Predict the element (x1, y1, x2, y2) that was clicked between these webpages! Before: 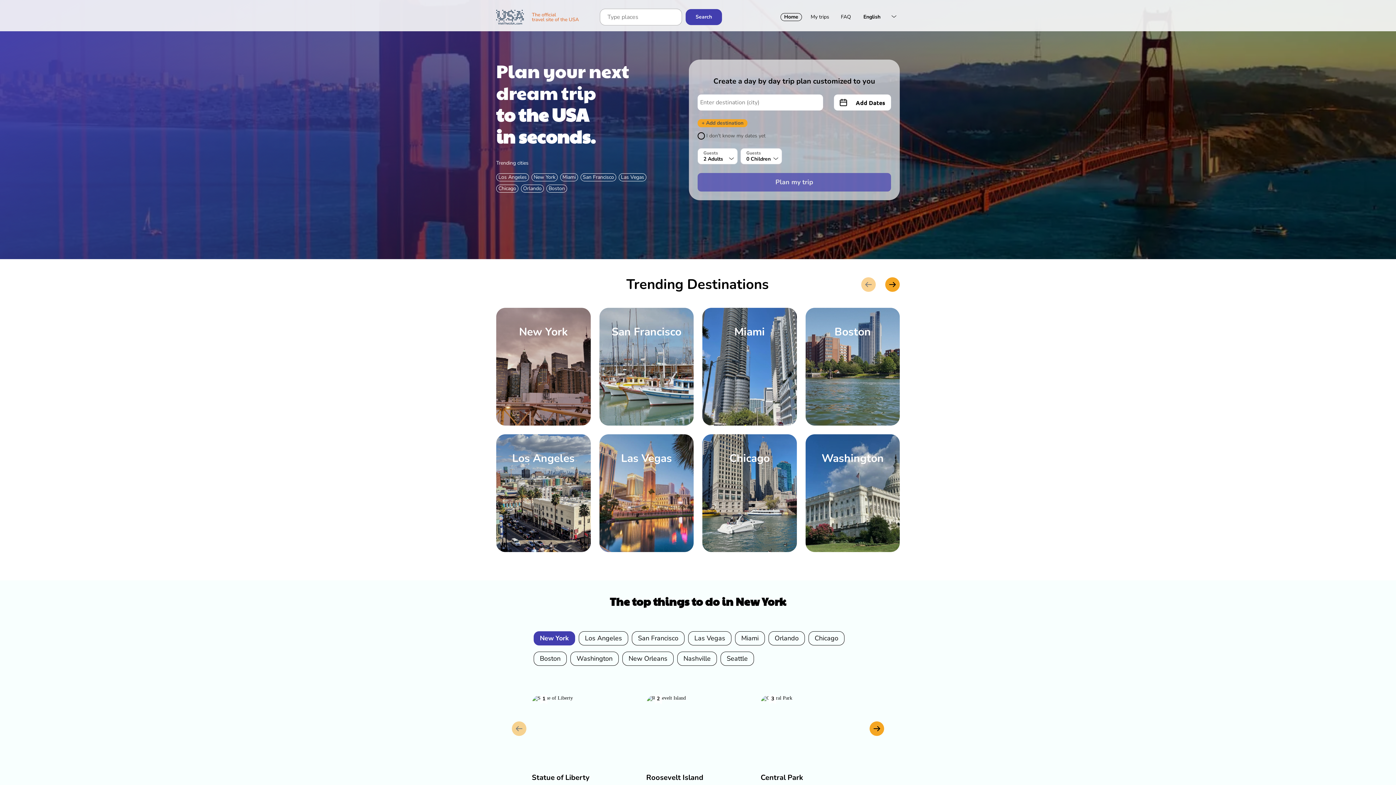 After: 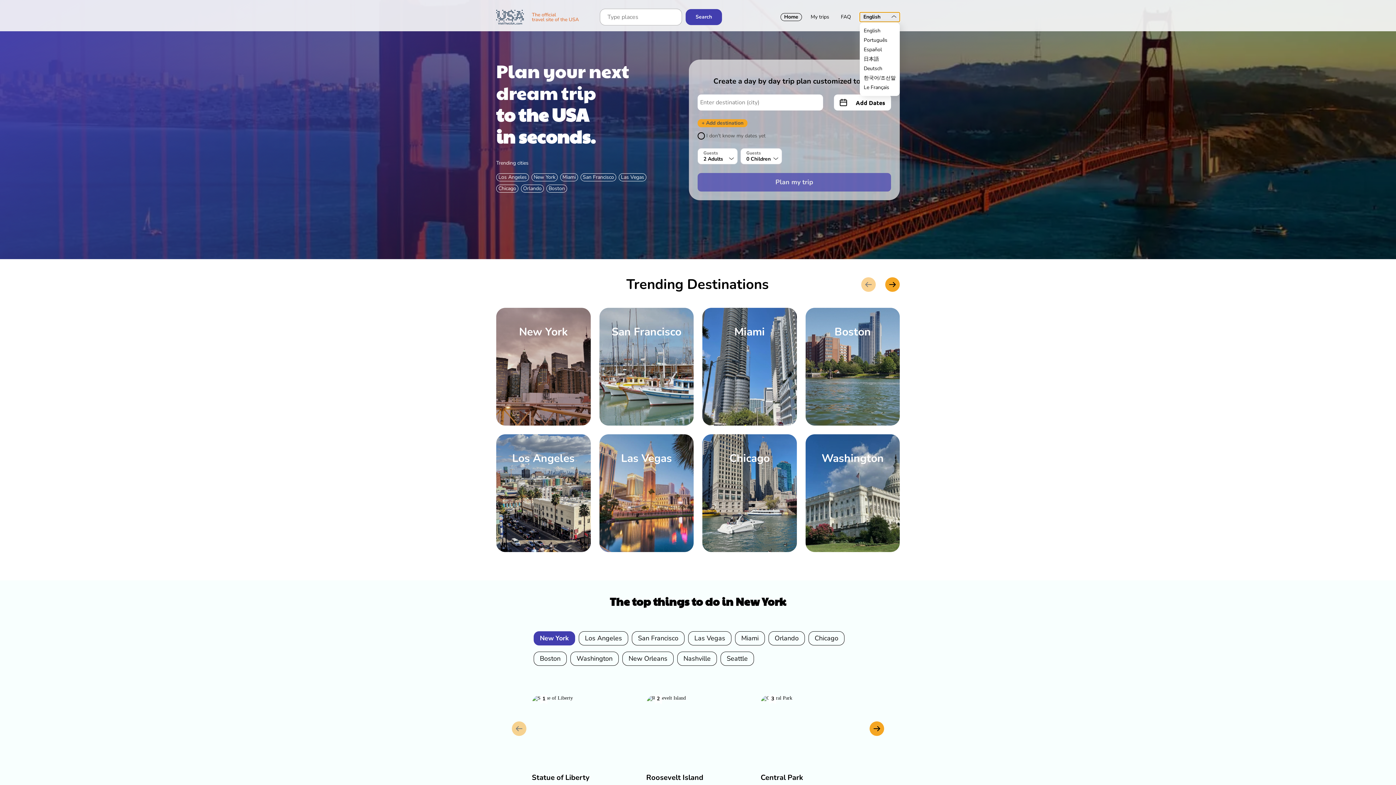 Action: bbox: (860, 12, 900, 21) label: English